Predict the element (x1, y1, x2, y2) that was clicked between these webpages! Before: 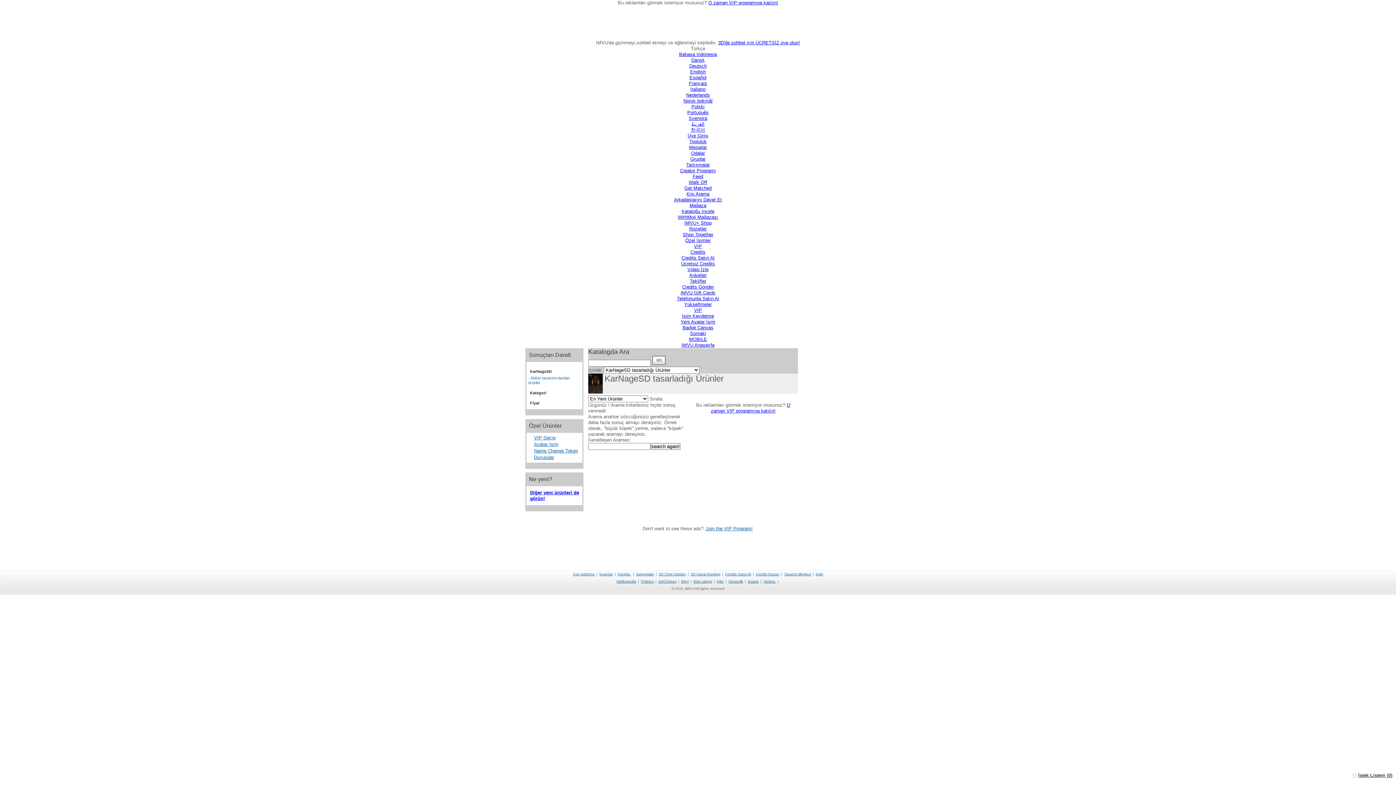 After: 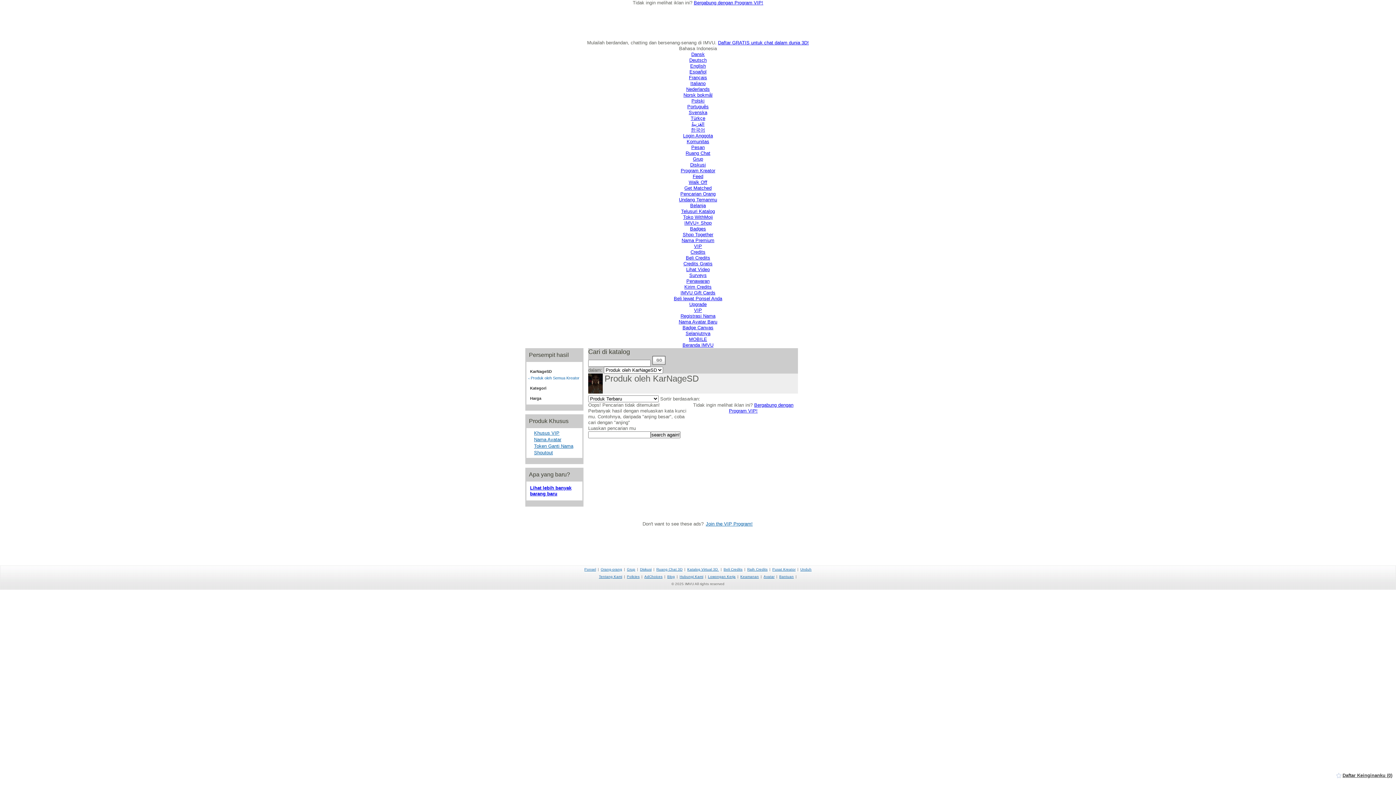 Action: label: Bahasa Indonesia bbox: (679, 51, 717, 57)